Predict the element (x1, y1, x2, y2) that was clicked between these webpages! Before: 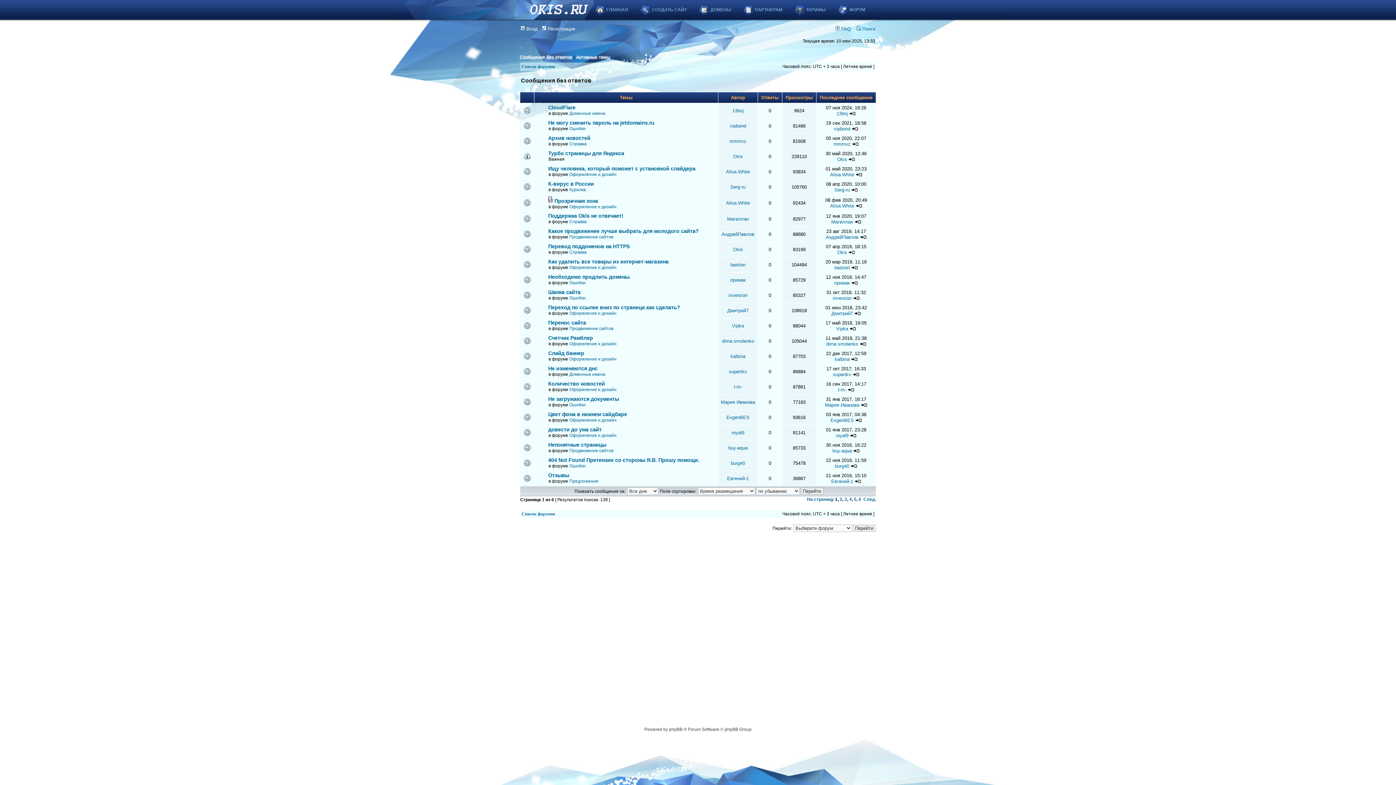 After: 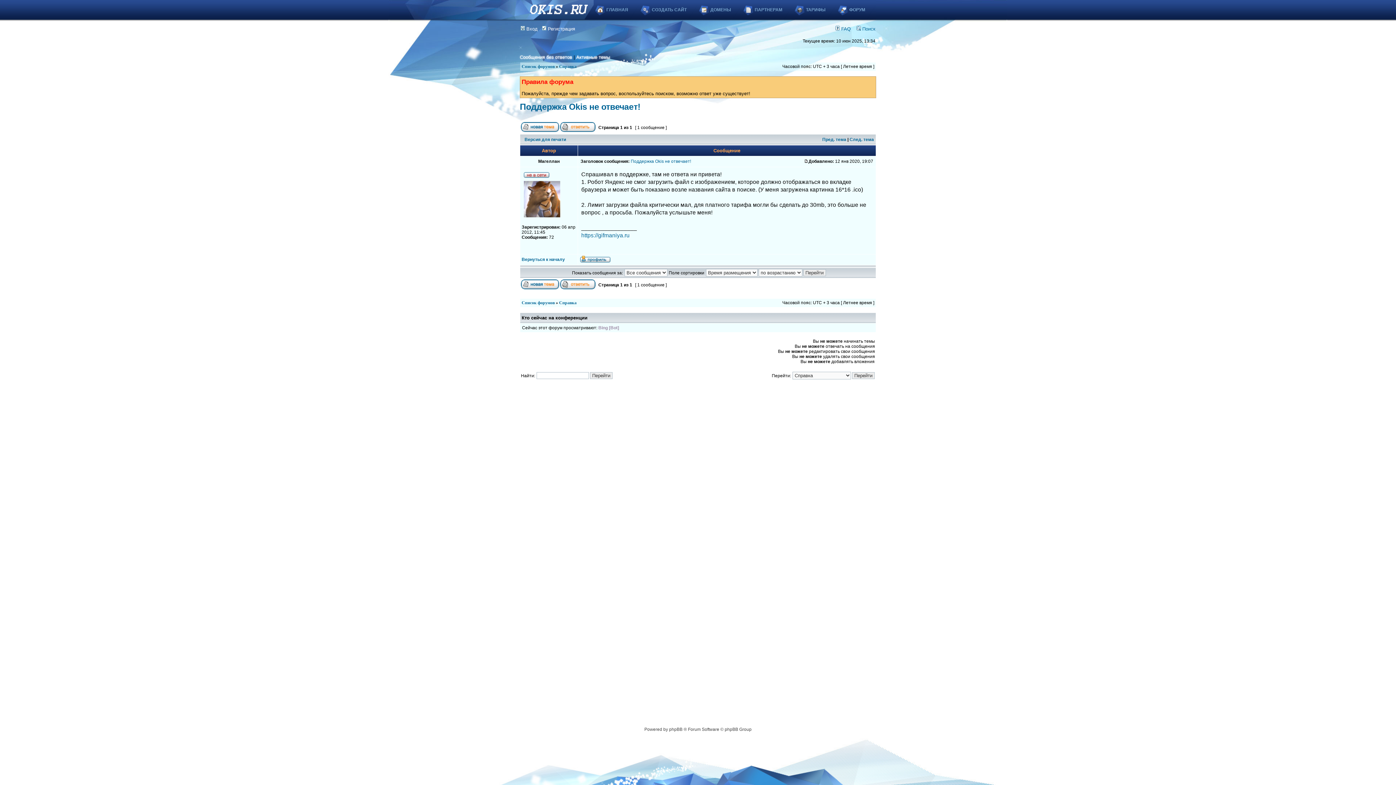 Action: bbox: (854, 219, 861, 224)